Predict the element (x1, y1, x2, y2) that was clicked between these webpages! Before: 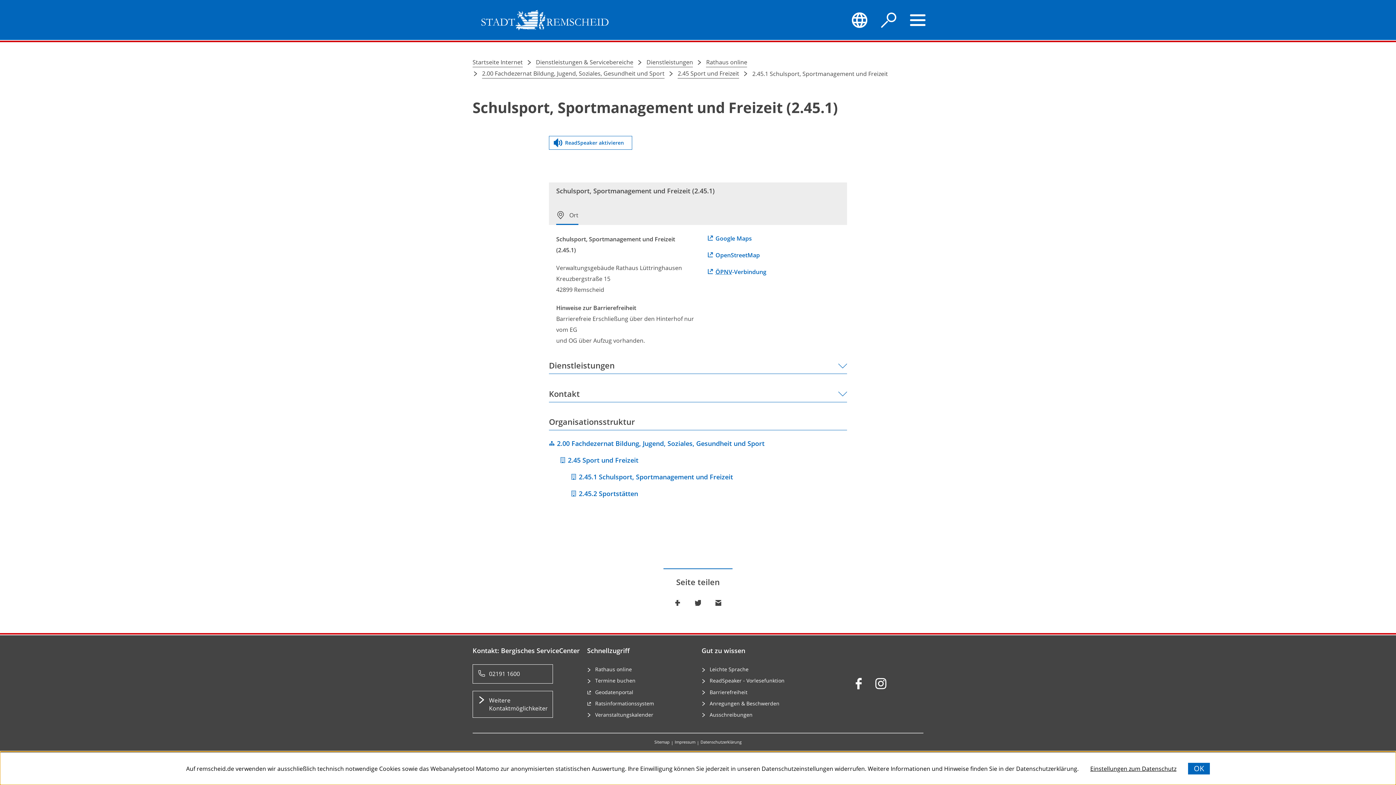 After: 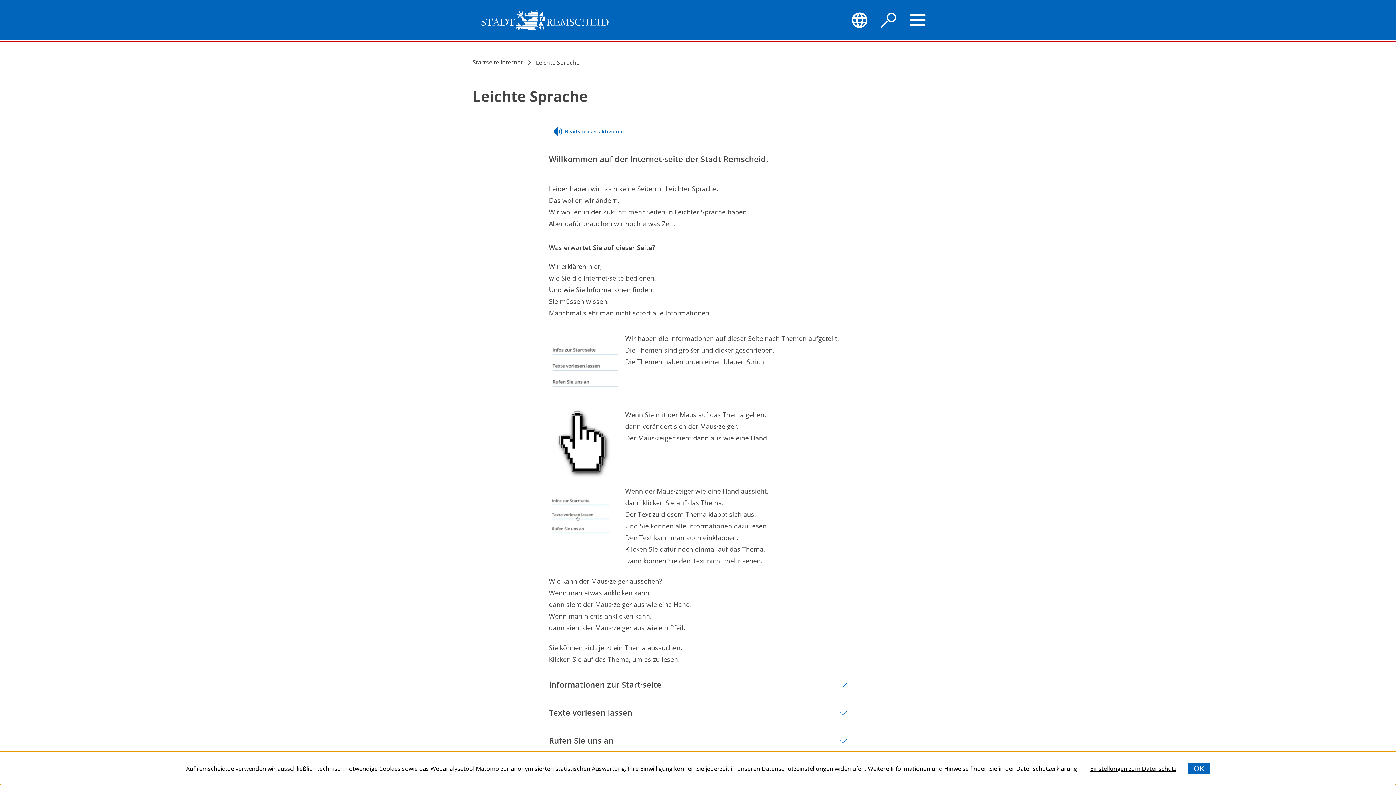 Action: bbox: (701, 664, 748, 674) label: Leichte Sprache